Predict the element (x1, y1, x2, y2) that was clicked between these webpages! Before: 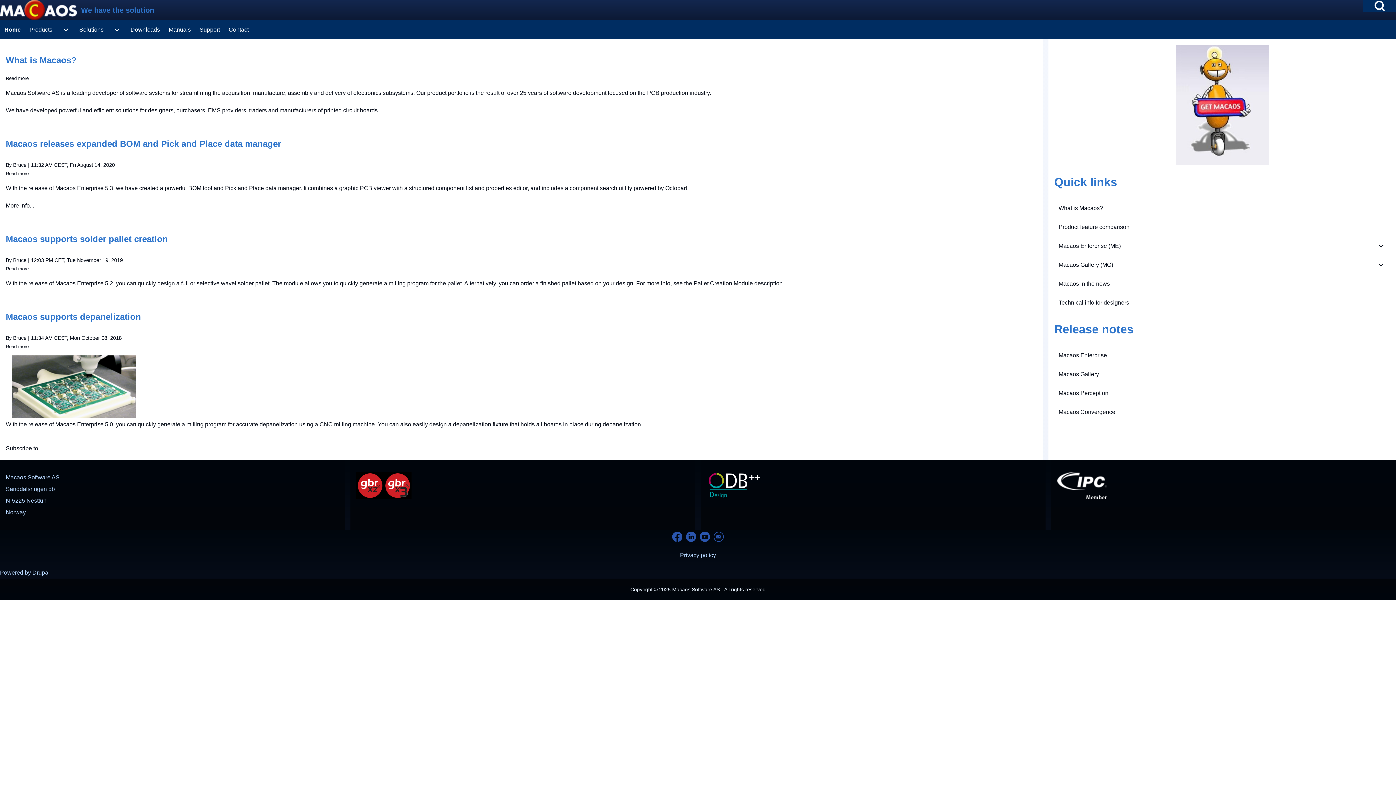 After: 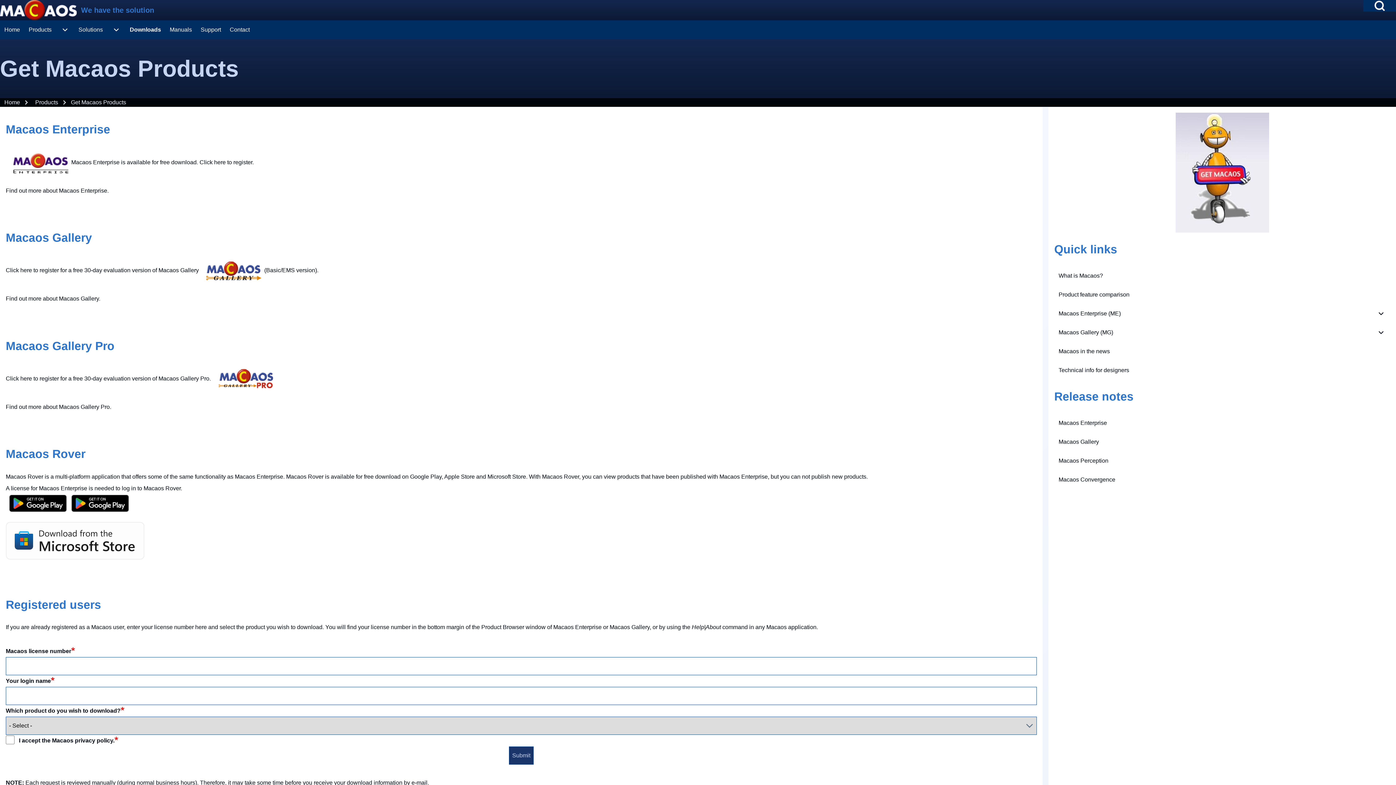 Action: bbox: (126, 20, 164, 39) label: Downloads